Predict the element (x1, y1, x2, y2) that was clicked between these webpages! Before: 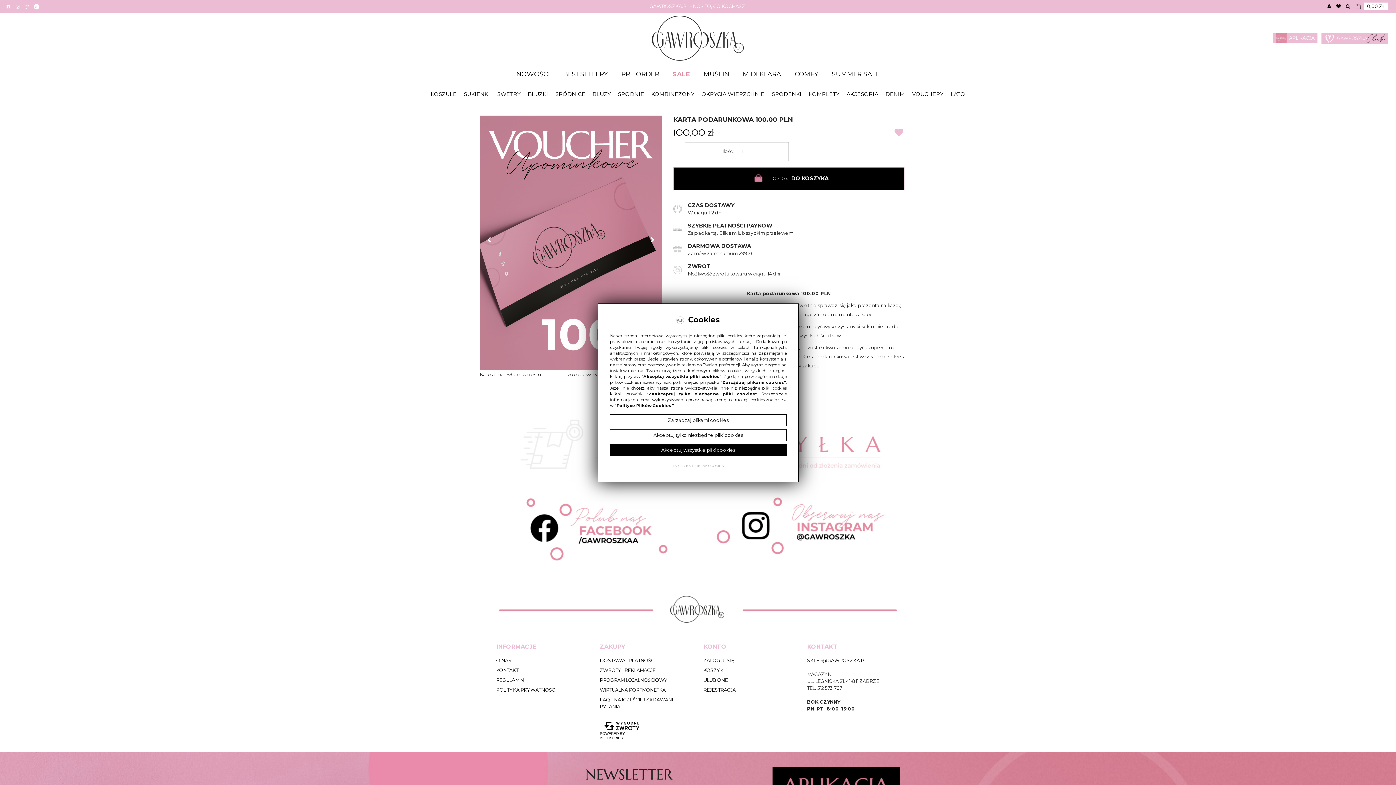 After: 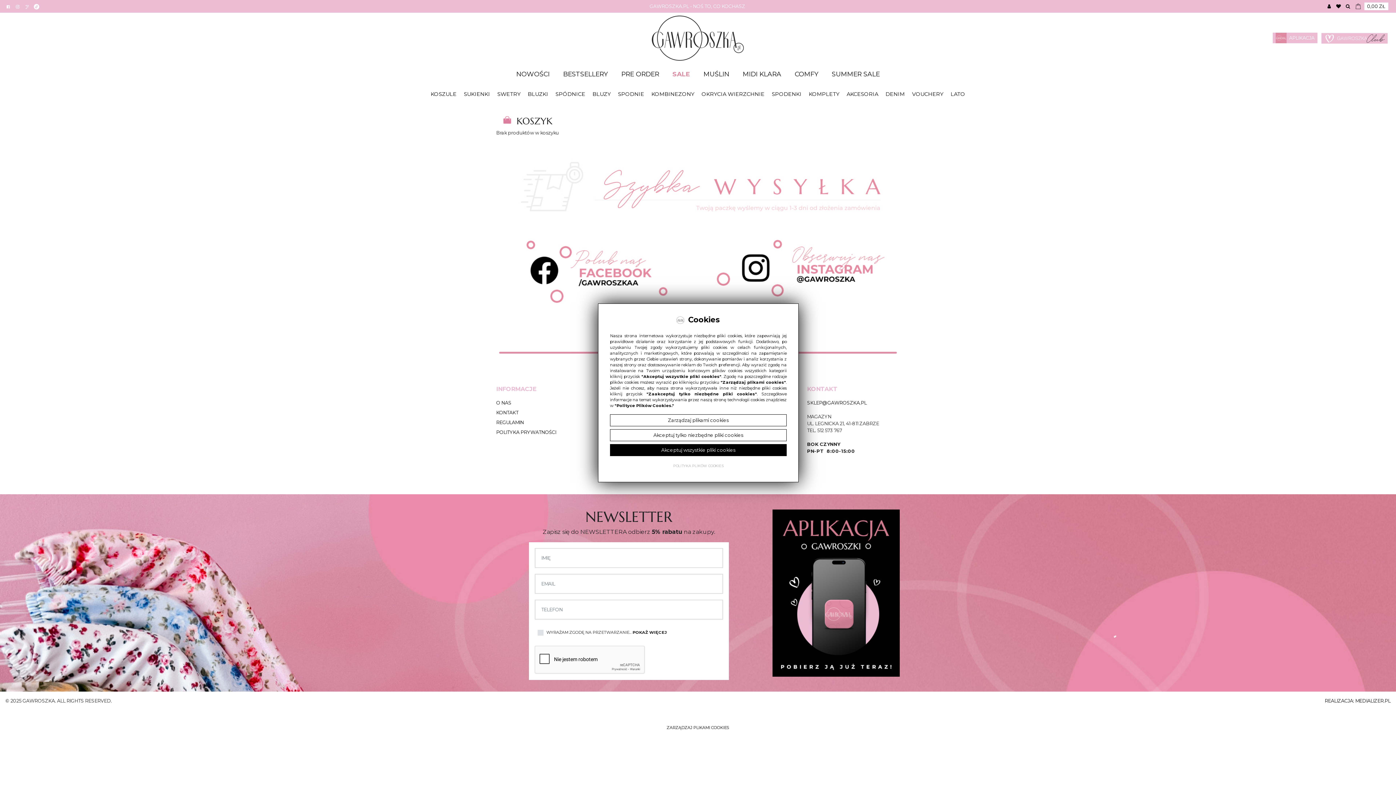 Action: bbox: (1355, 2, 1388, 9) label: 0,00 ZŁ